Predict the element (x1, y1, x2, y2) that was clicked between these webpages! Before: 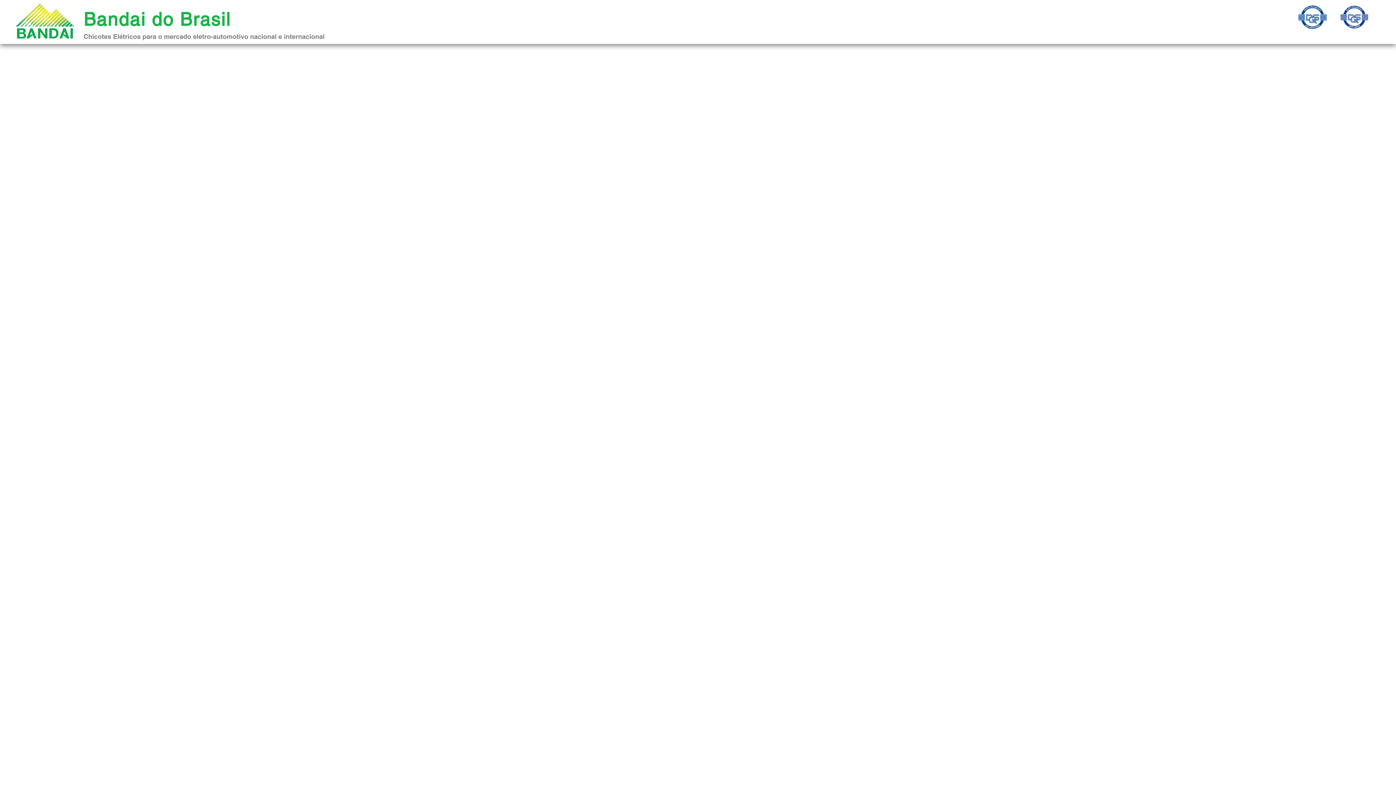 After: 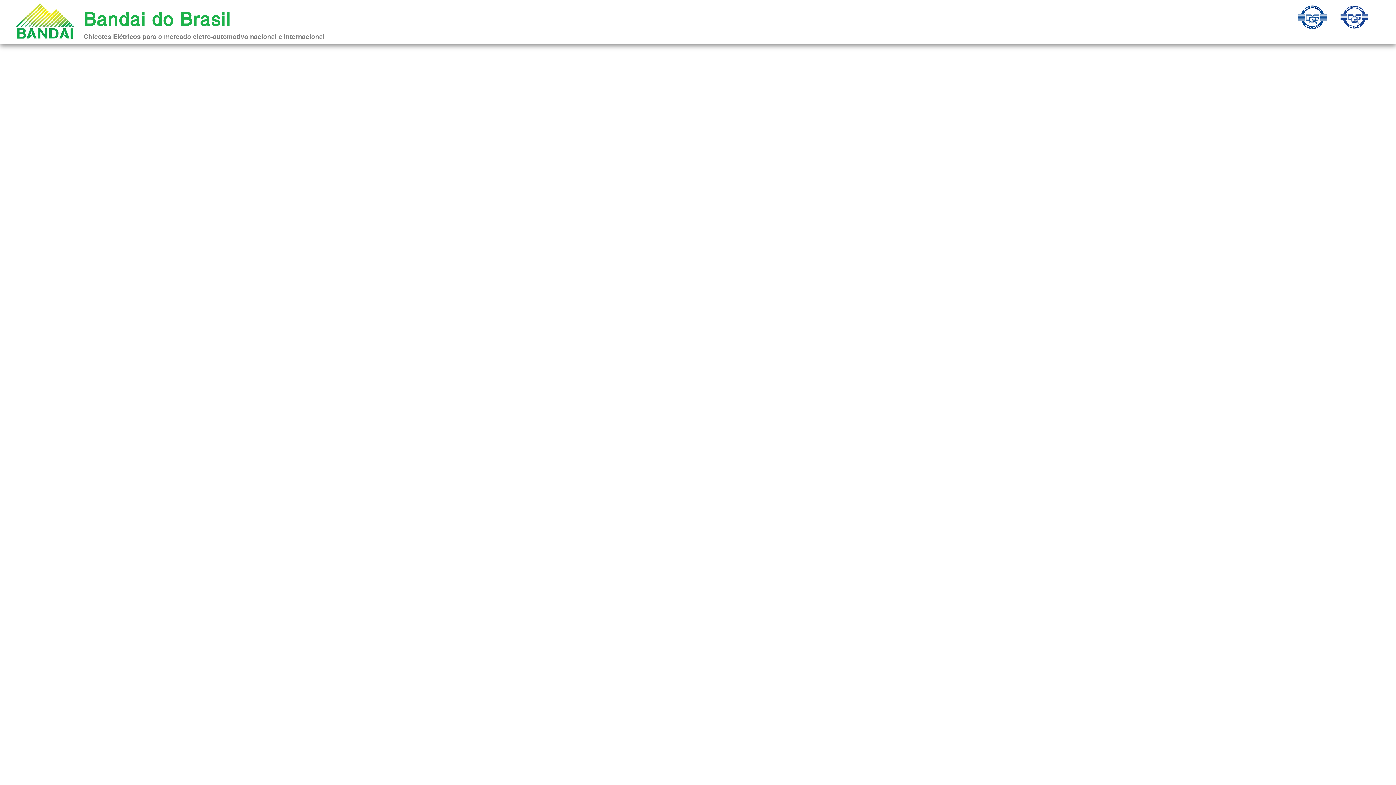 Action: bbox: (14, 1, 76, 40)